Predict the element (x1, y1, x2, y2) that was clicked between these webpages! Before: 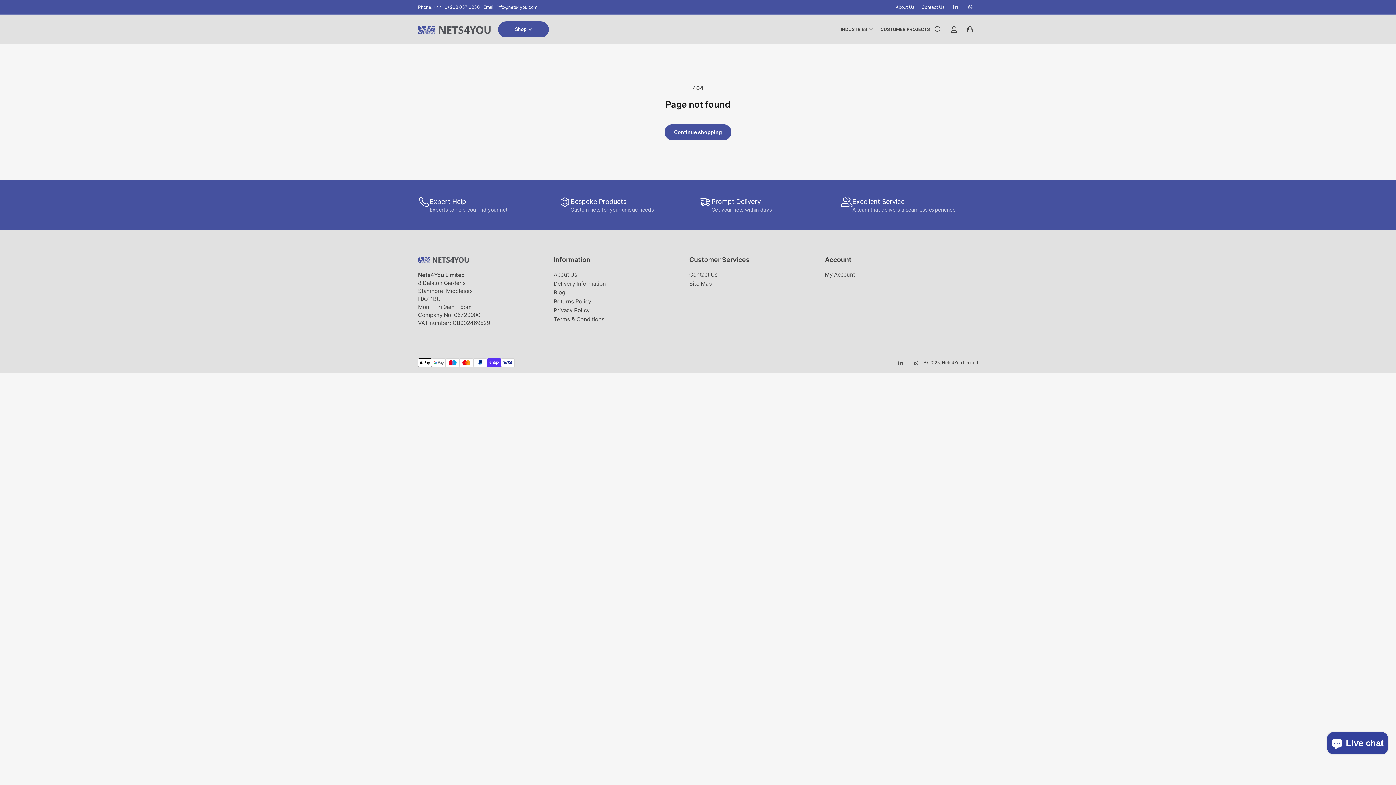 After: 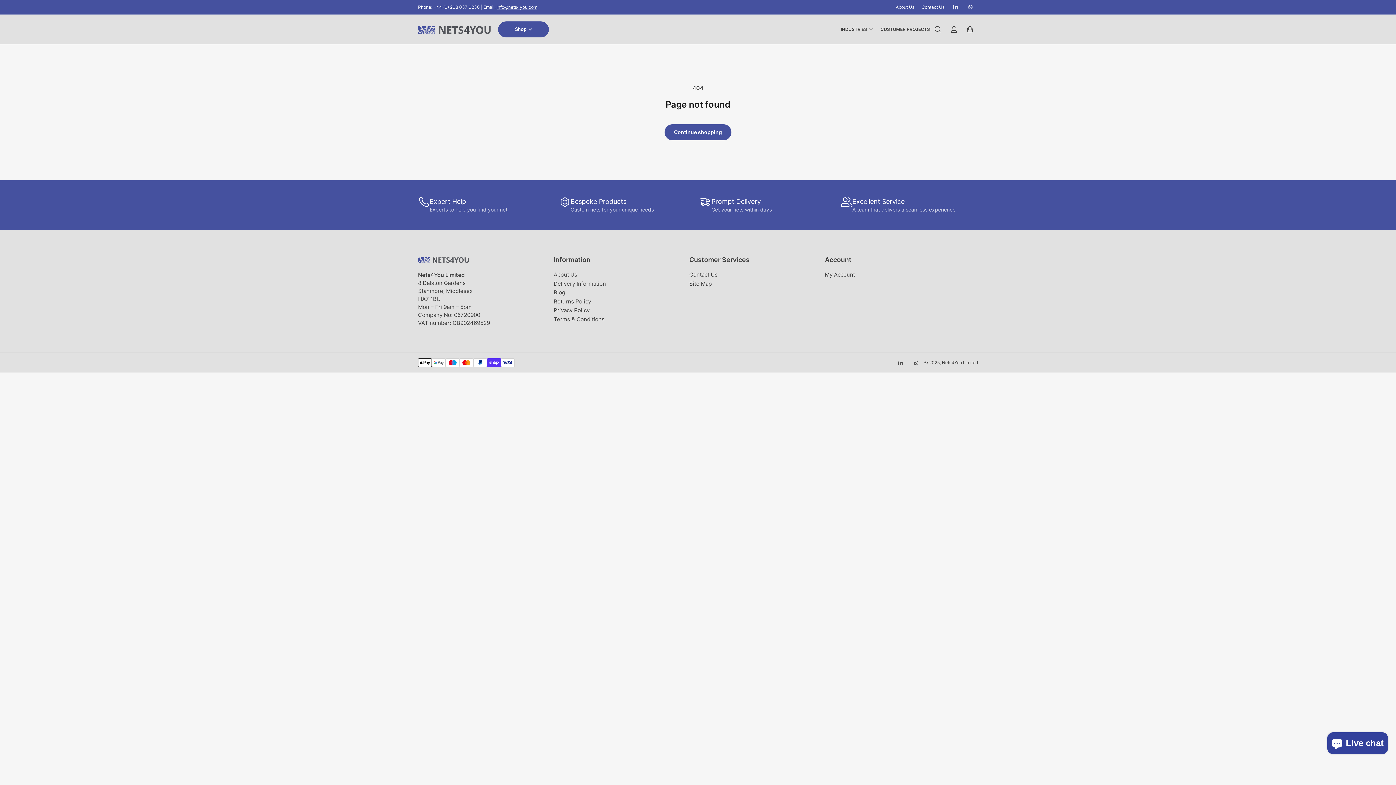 Action: bbox: (962, 0, 978, 15) label: WhatsApp